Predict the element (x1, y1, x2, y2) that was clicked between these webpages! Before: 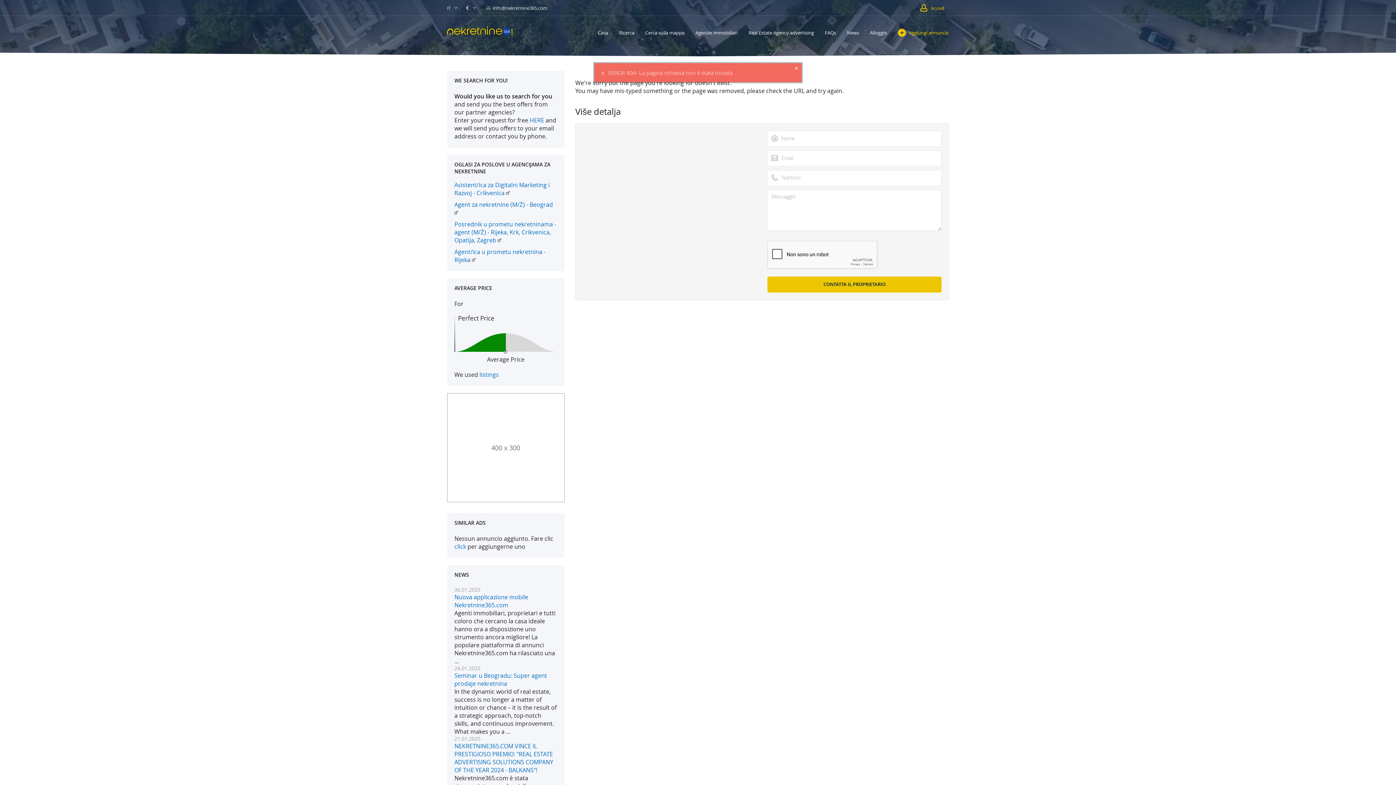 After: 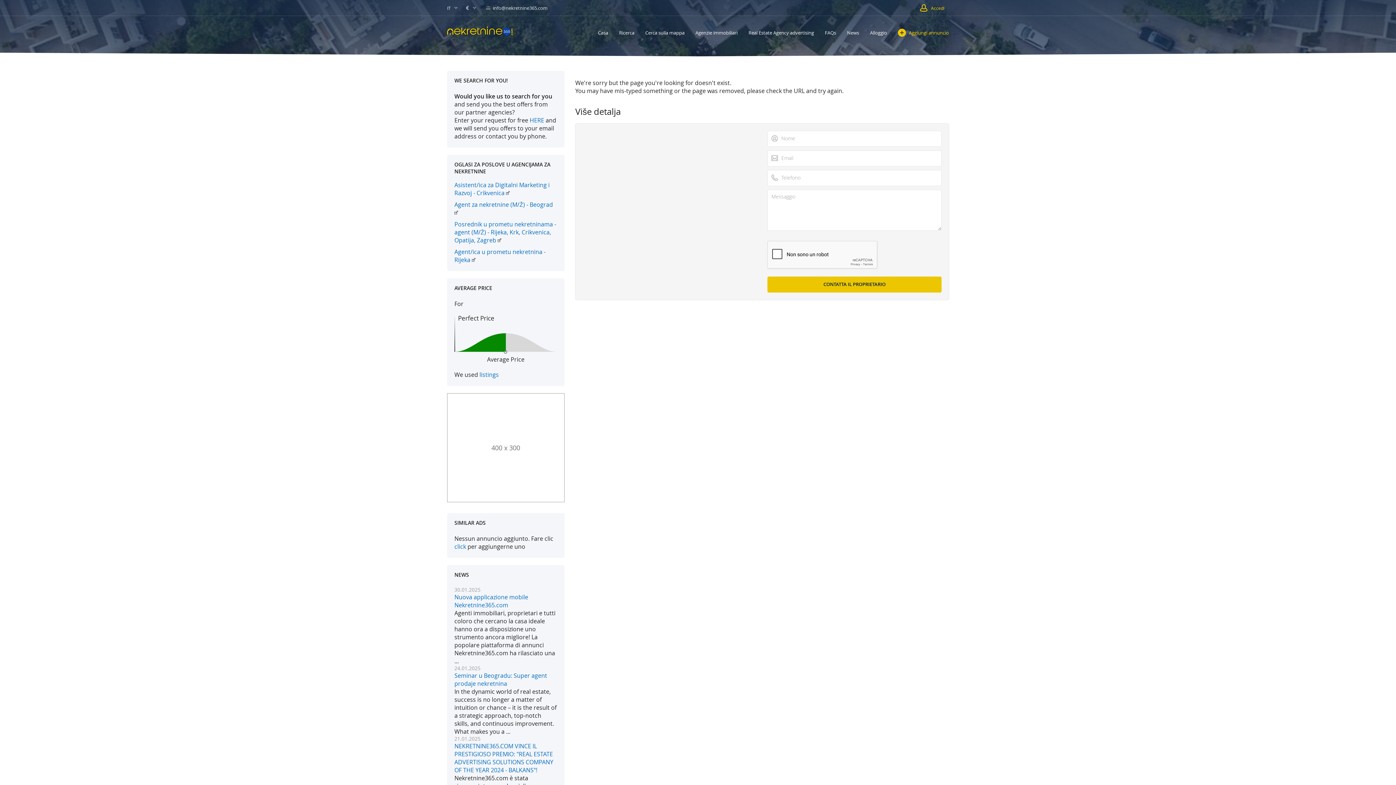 Action: bbox: (506, 189, 509, 197)